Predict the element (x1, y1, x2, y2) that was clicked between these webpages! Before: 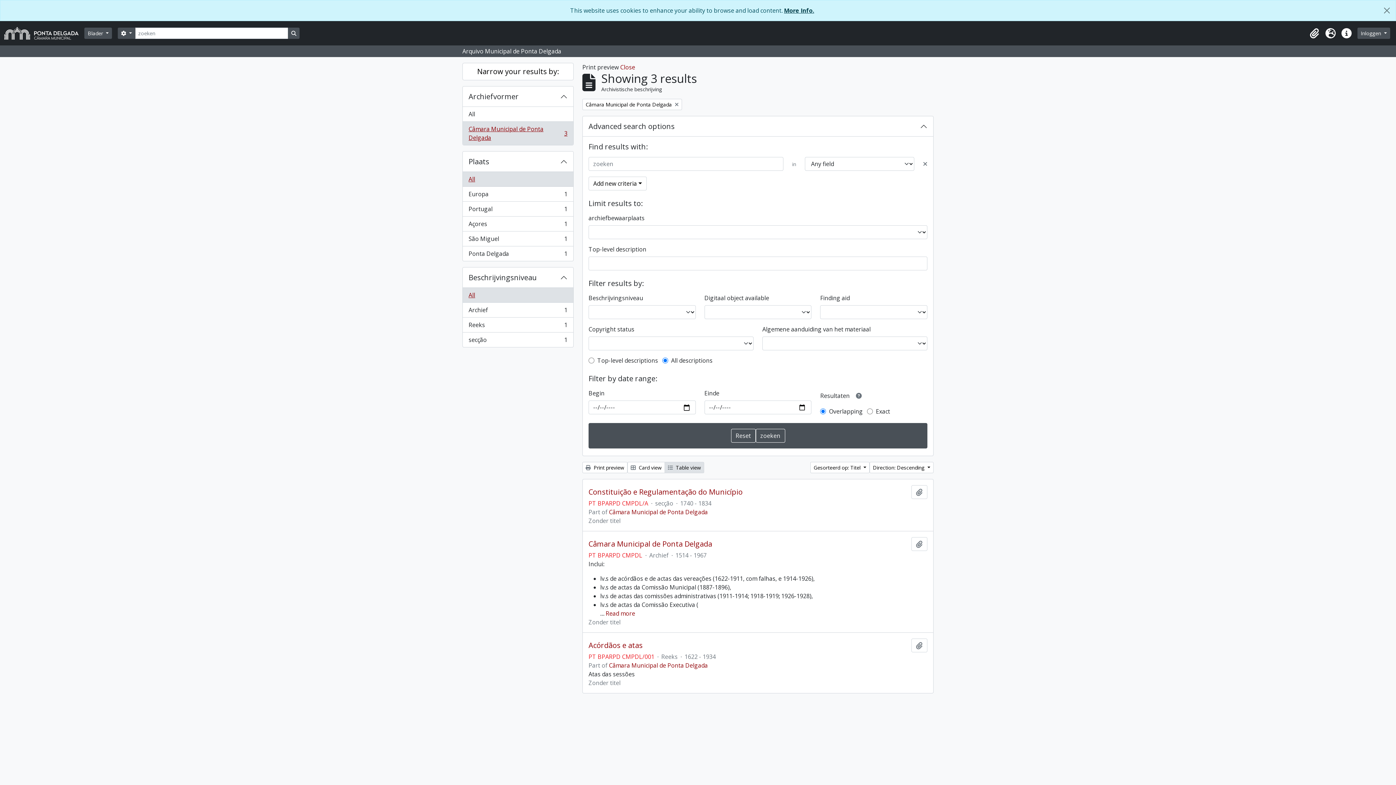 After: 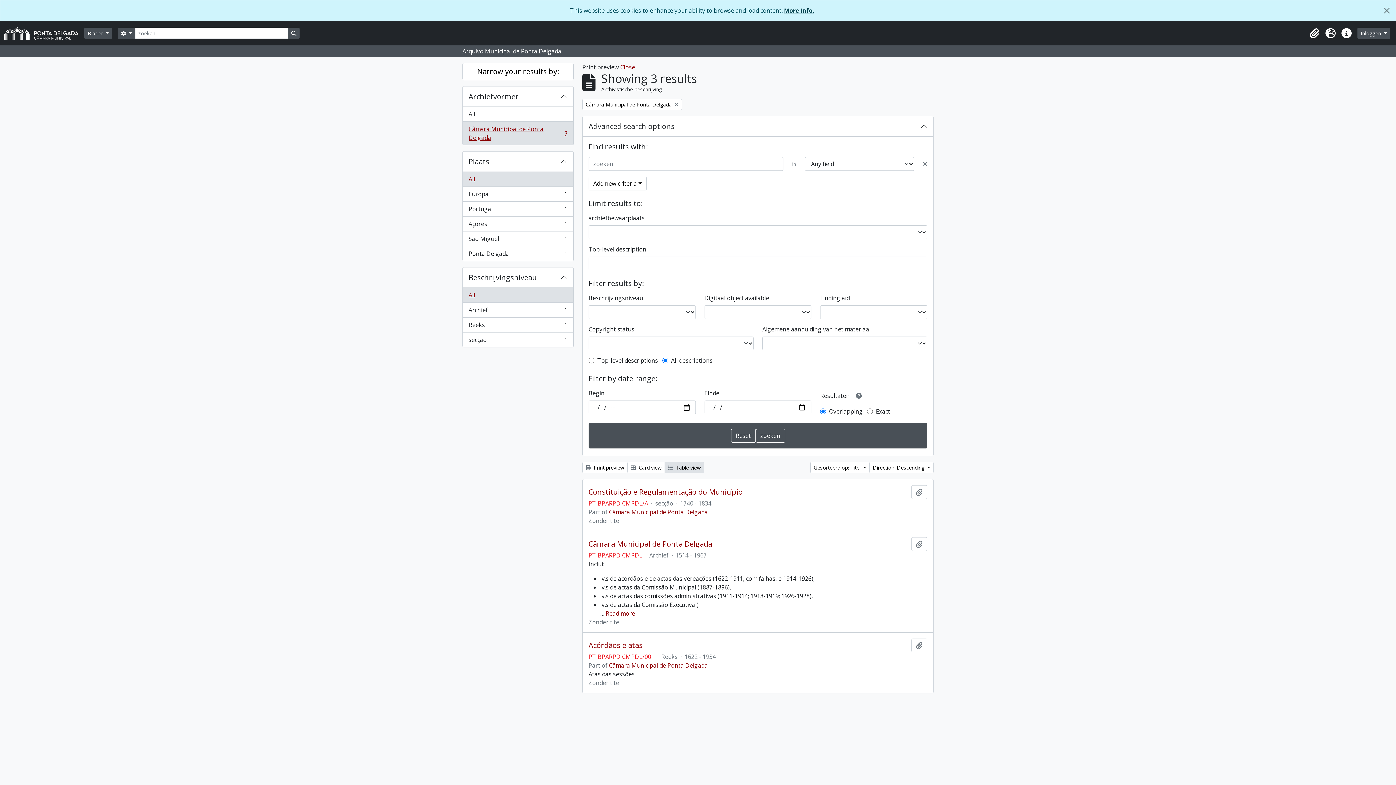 Action: bbox: (462, 172, 573, 186) label: All